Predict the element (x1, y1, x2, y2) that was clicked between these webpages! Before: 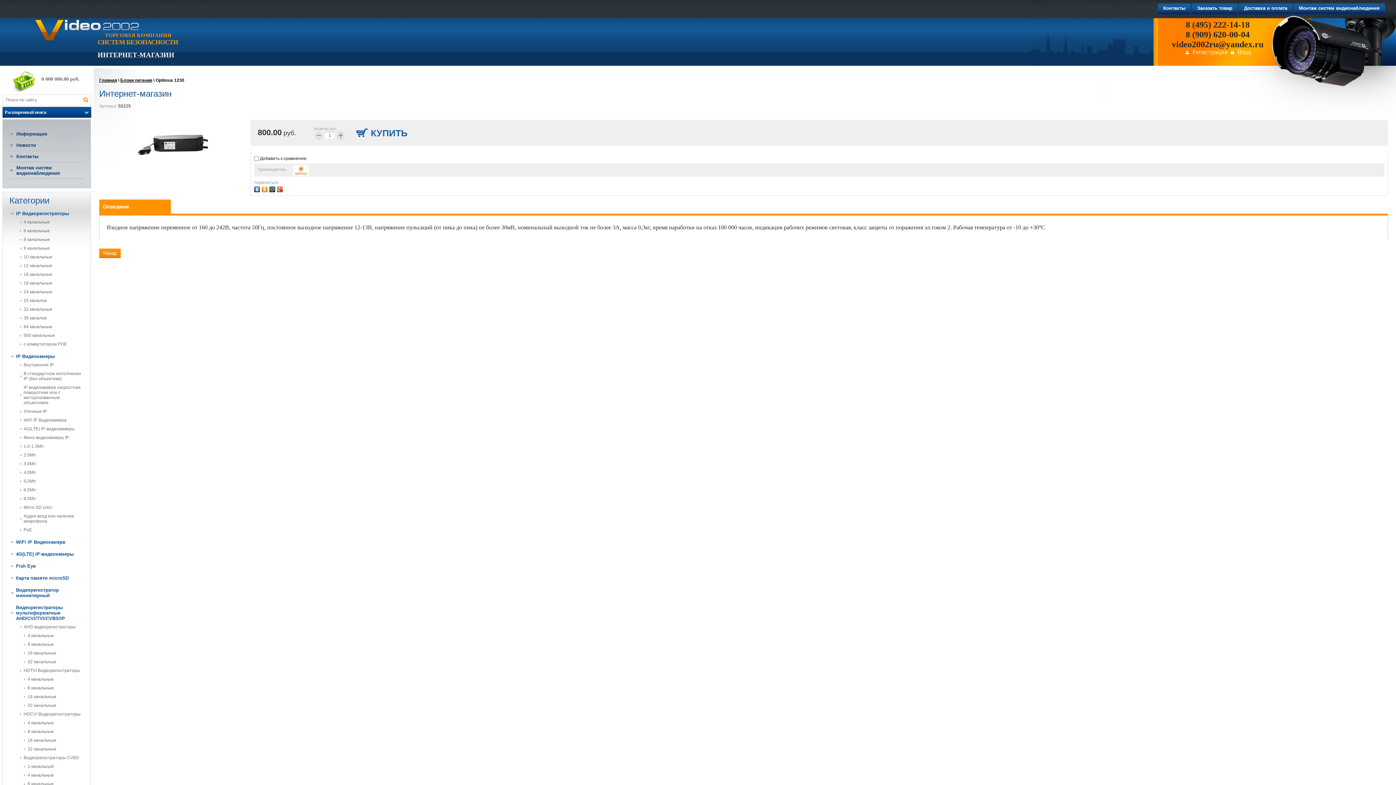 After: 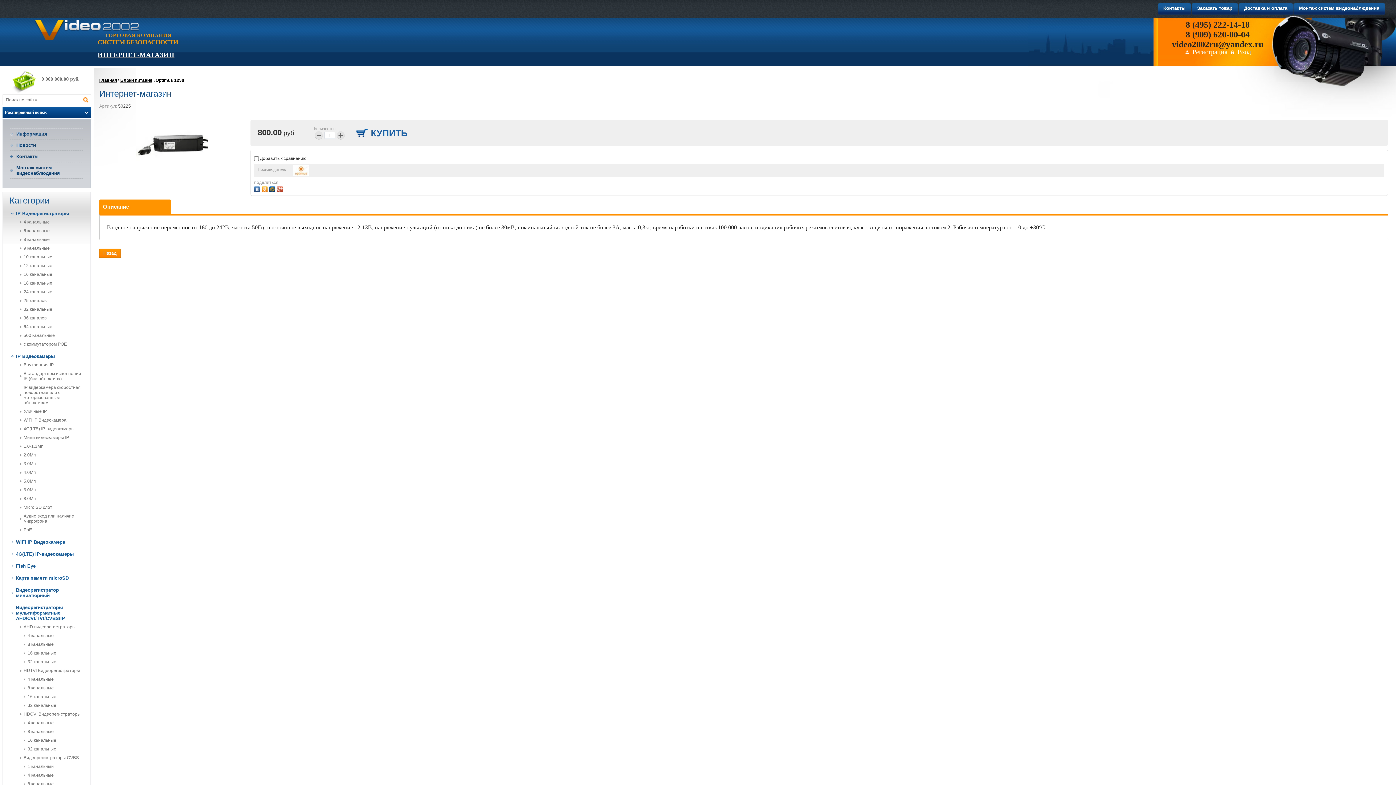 Action: label: КУПИТЬ bbox: (352, 126, 407, 139)